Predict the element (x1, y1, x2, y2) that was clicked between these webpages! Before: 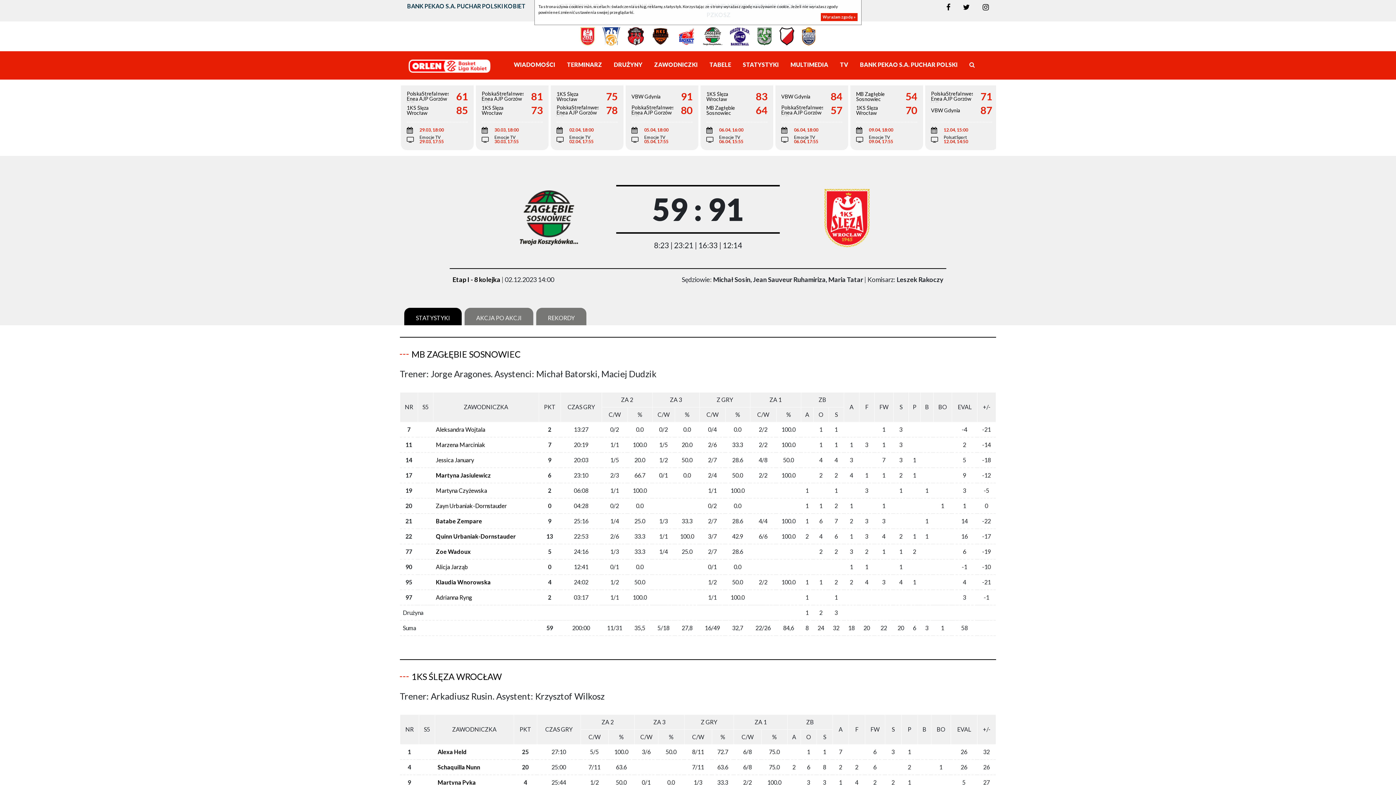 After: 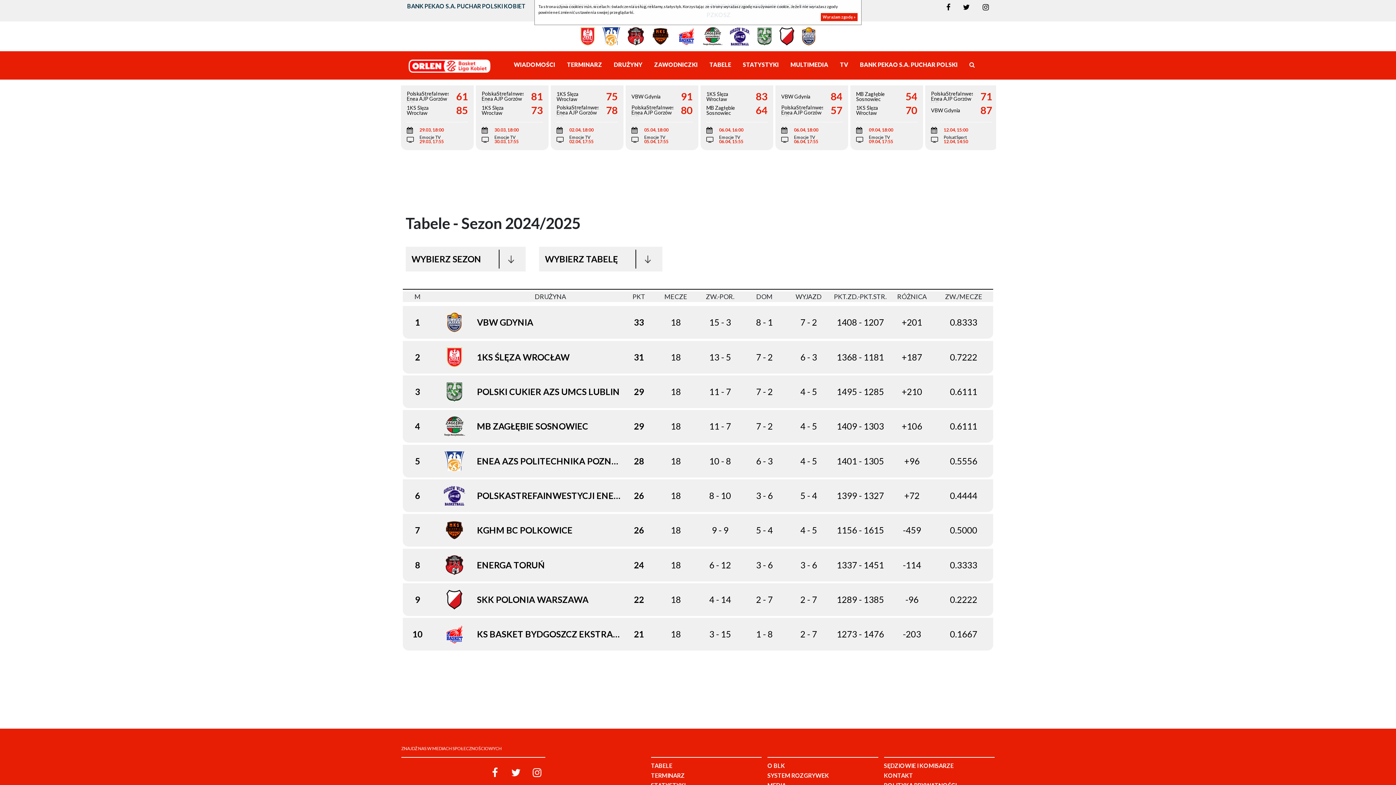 Action: bbox: (709, 60, 731, 70) label: TABELE